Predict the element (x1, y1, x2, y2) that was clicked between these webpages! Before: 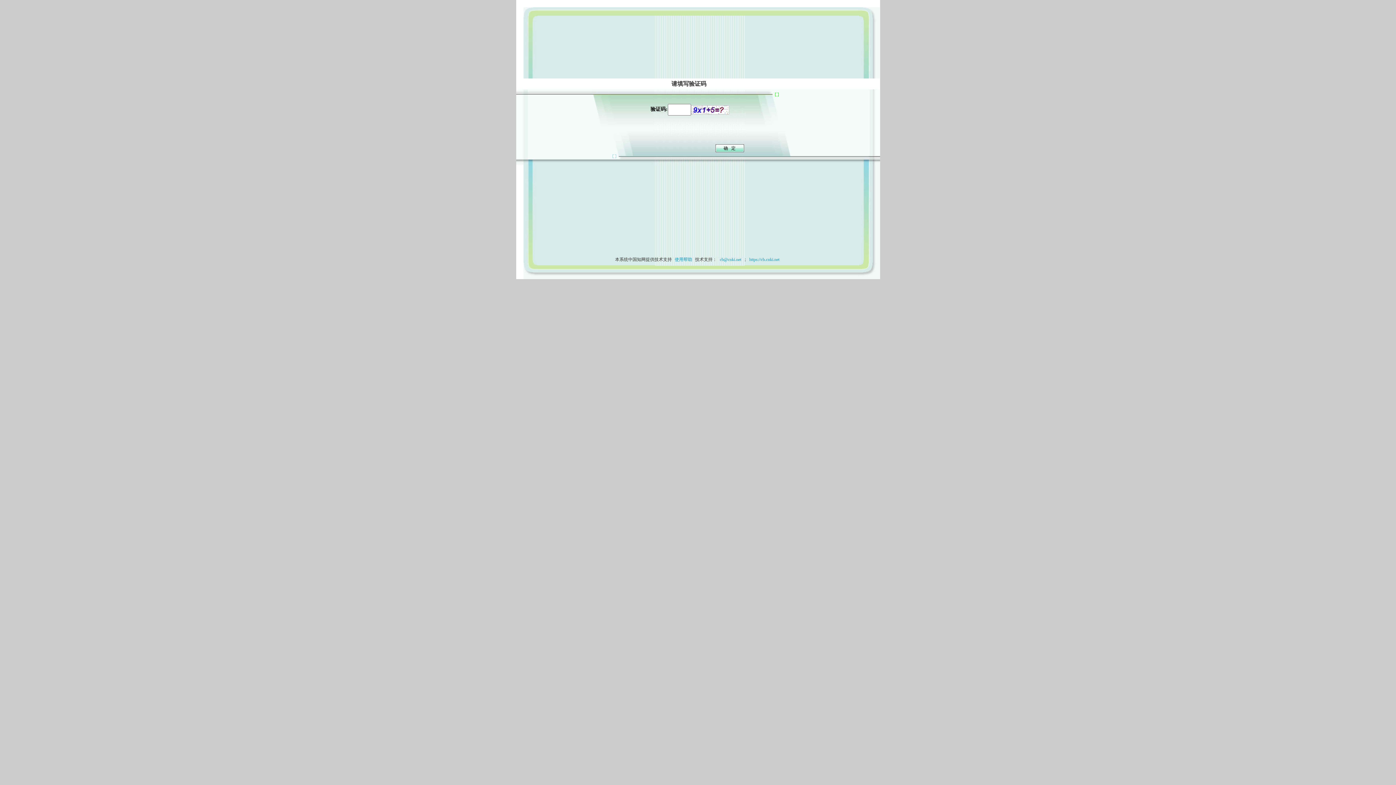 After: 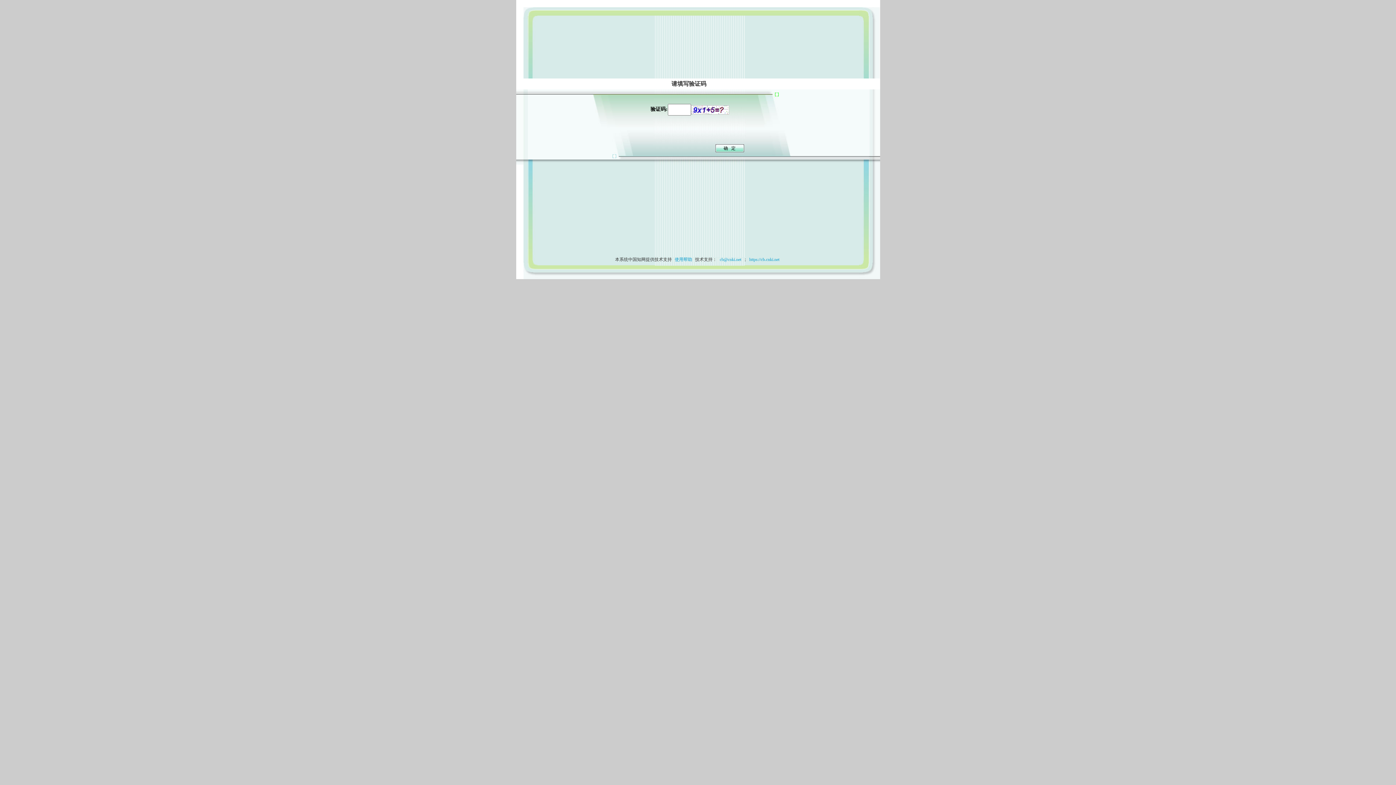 Action: bbox: (673, 257, 694, 262) label: 使用帮助